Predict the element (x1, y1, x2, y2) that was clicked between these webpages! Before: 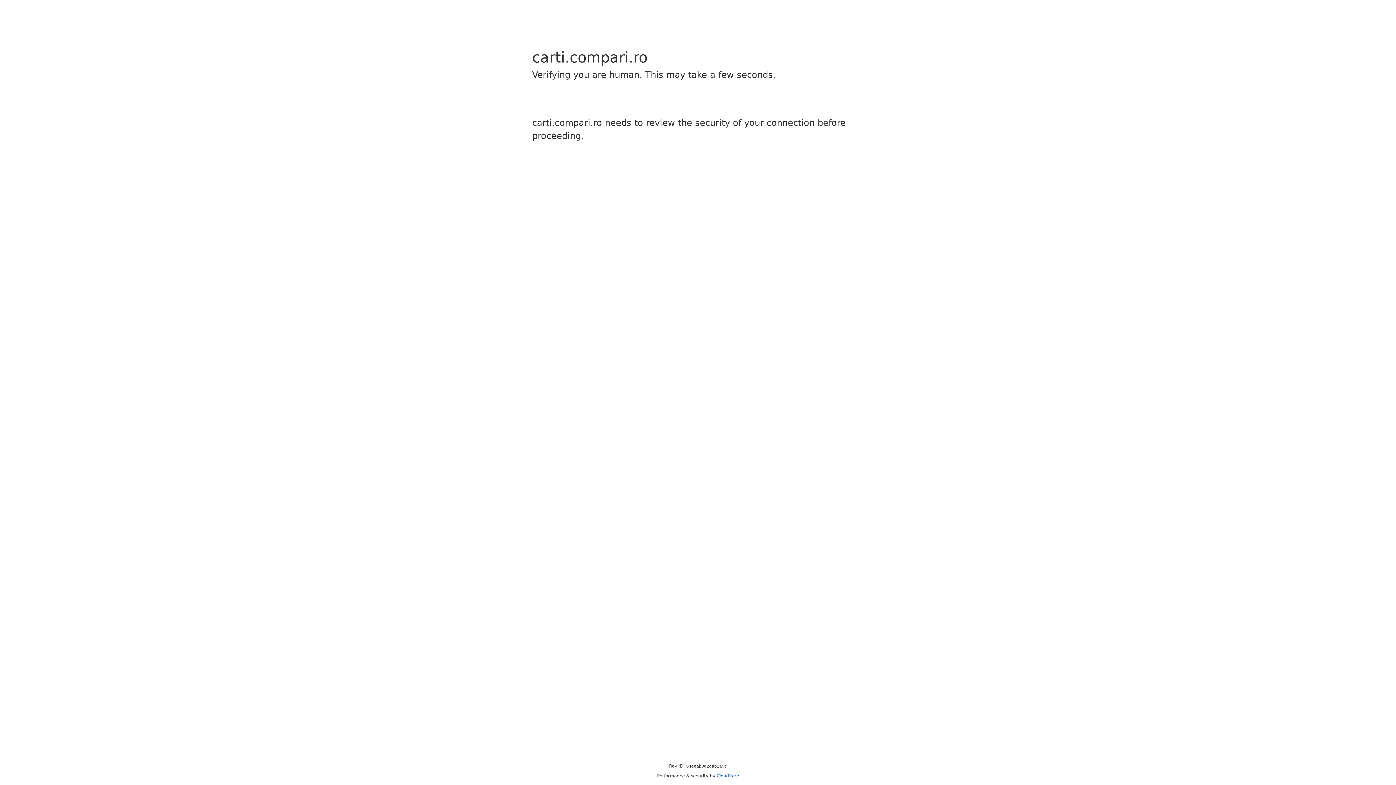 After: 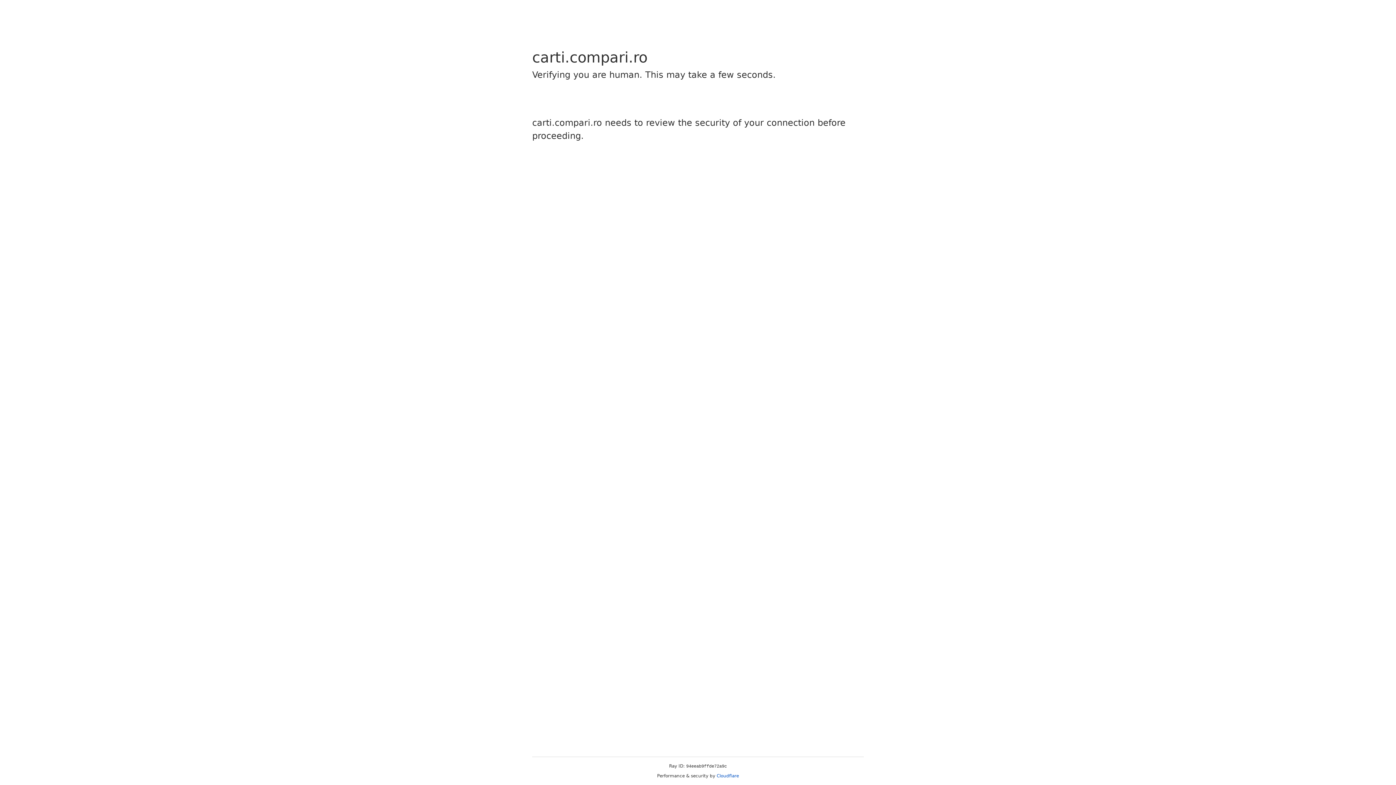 Action: label: Cloudflare bbox: (716, 773, 739, 778)